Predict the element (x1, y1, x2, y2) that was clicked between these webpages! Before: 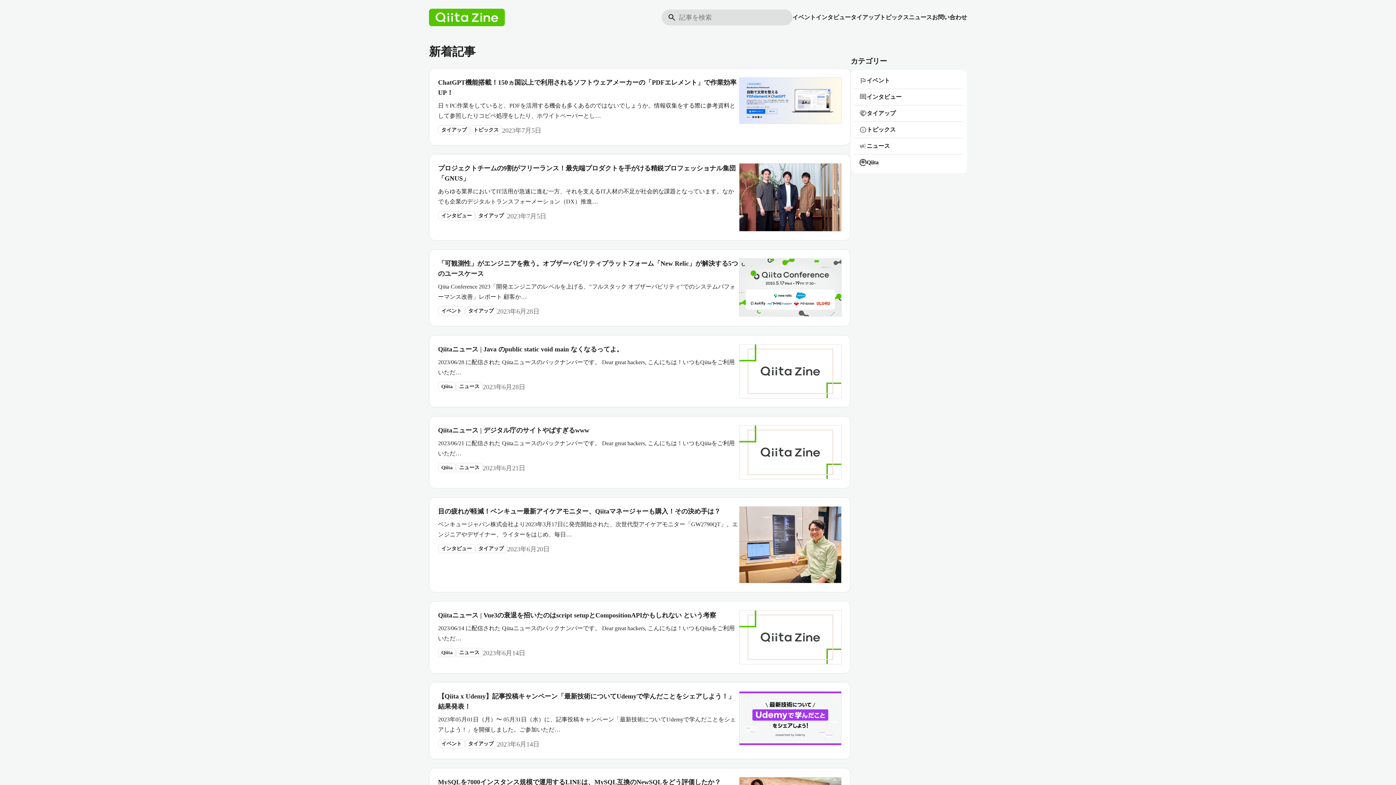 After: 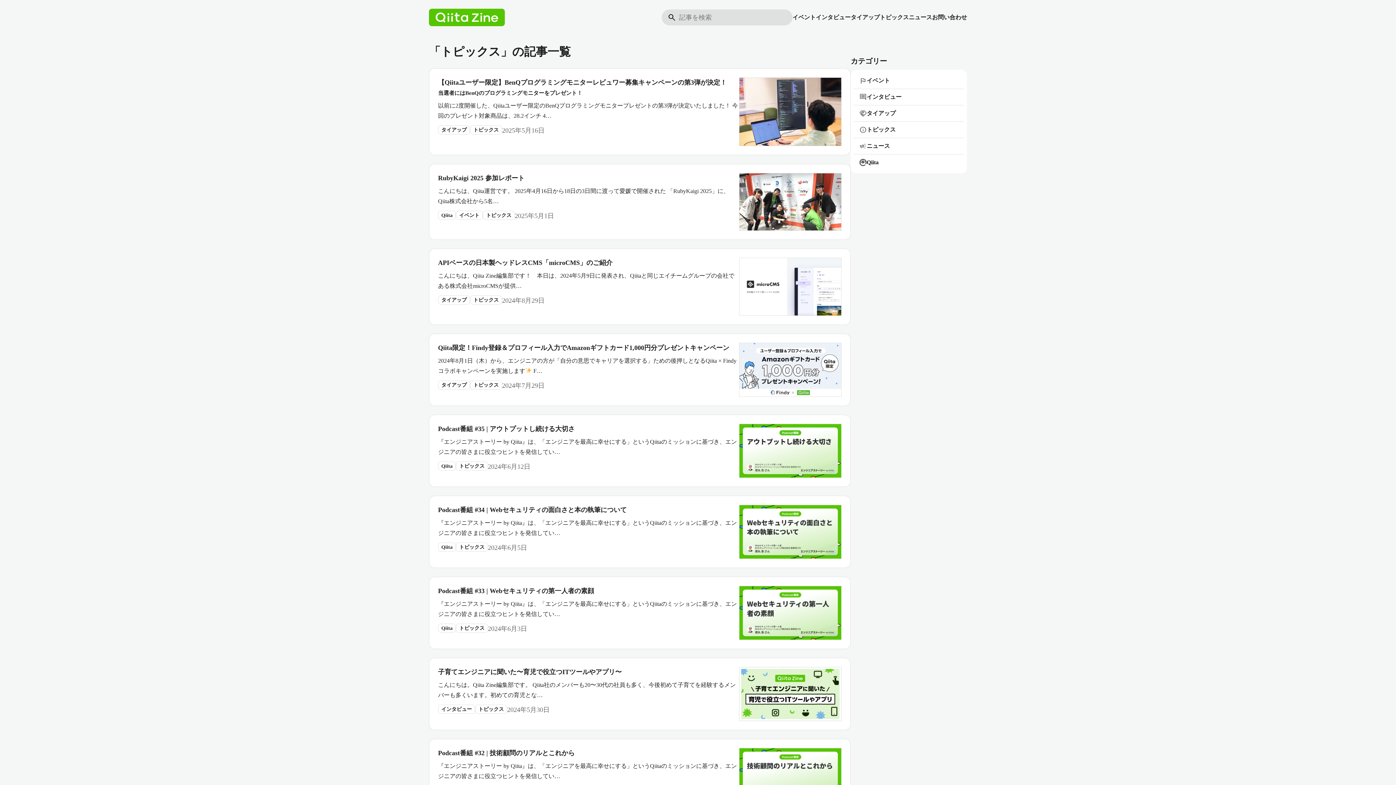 Action: bbox: (470, 125, 502, 134) label: トピックス